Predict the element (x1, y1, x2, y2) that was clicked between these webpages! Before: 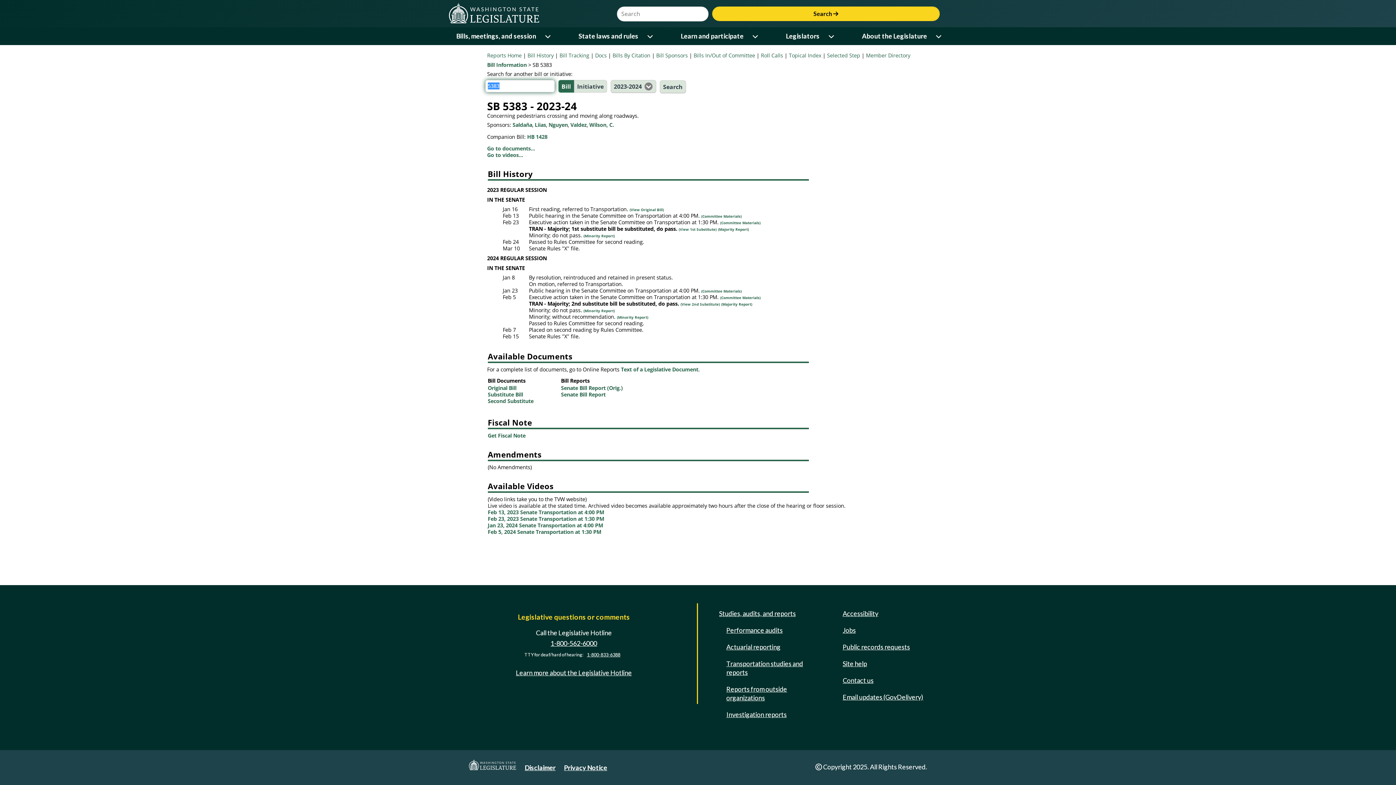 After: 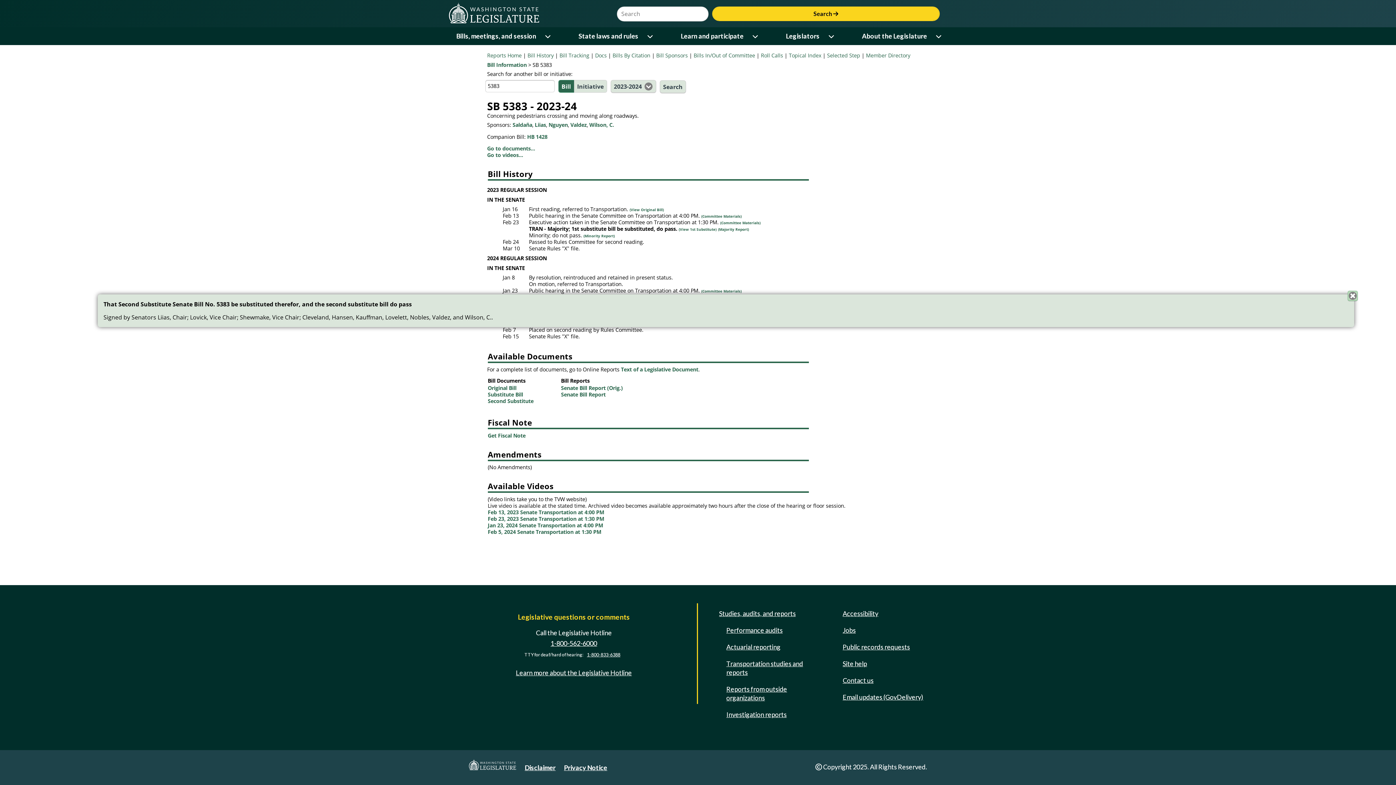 Action: label: (Majority Report) bbox: (721, 301, 752, 307)